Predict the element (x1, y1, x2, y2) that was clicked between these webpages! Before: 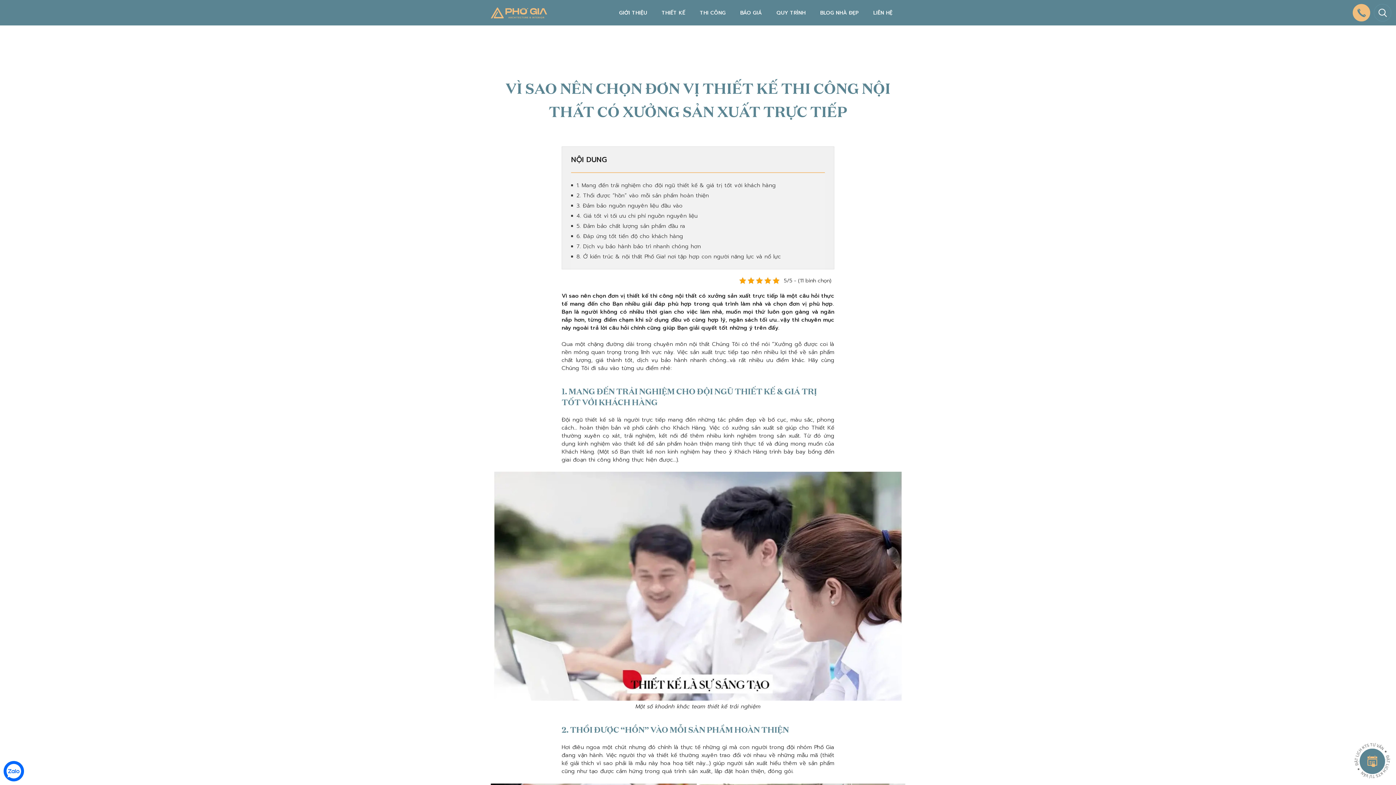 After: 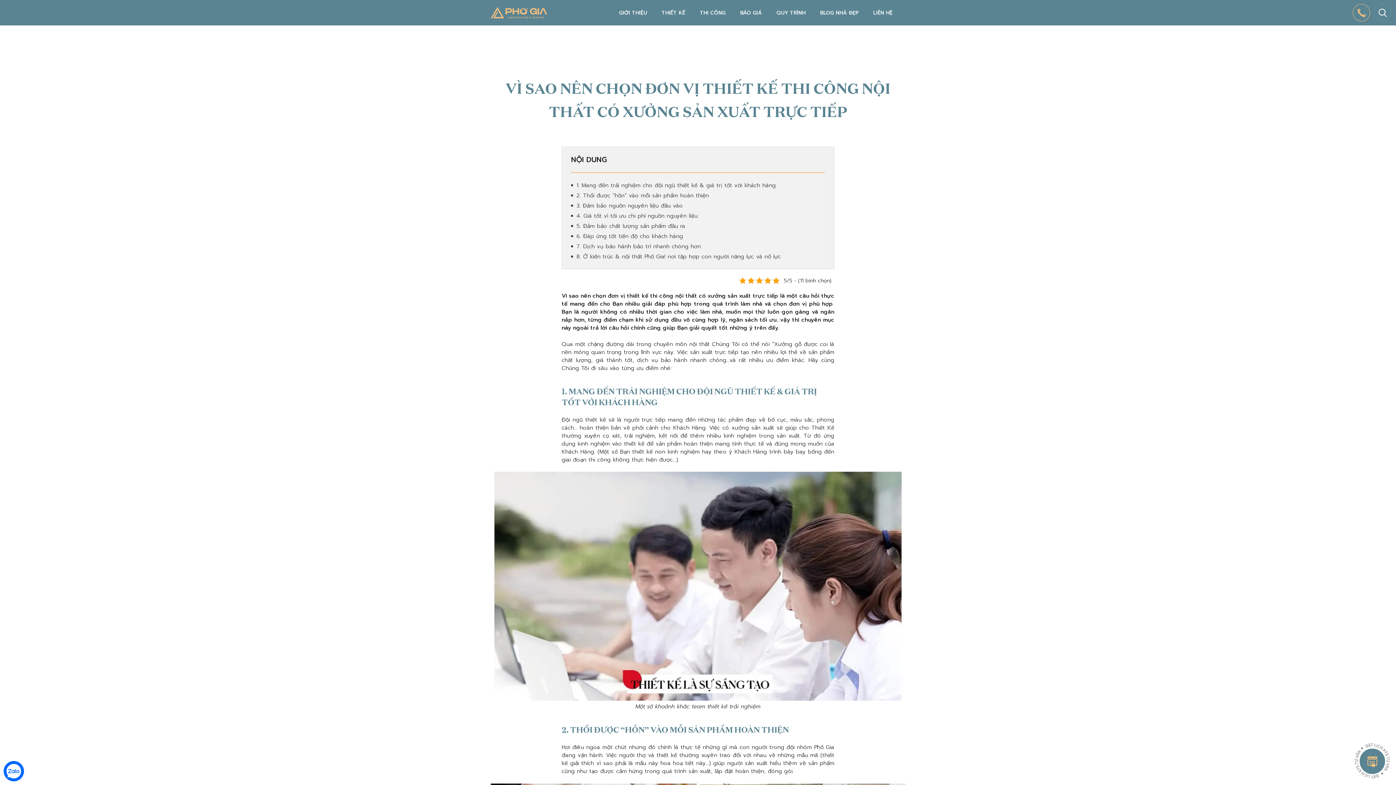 Action: bbox: (1353, 4, 1370, 21) label: 0909 877998